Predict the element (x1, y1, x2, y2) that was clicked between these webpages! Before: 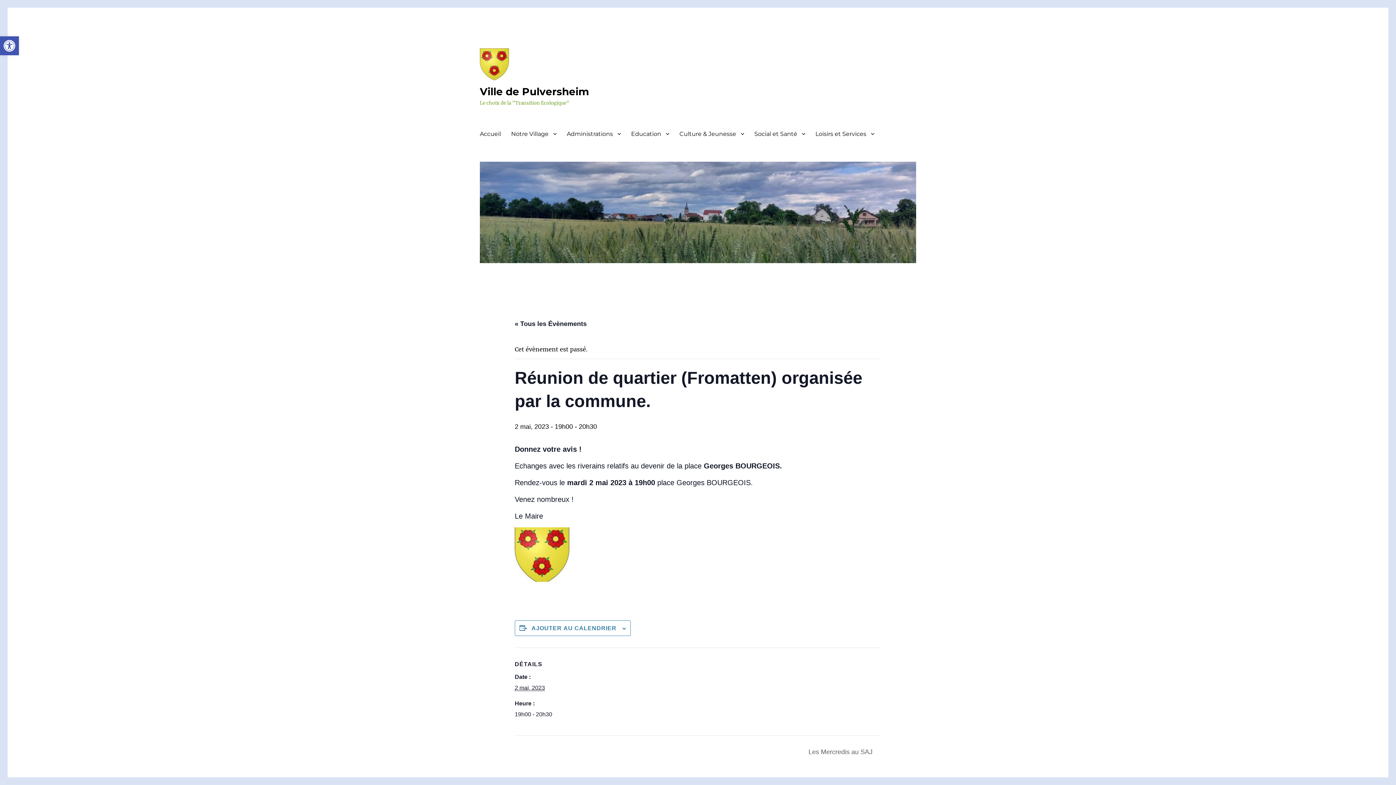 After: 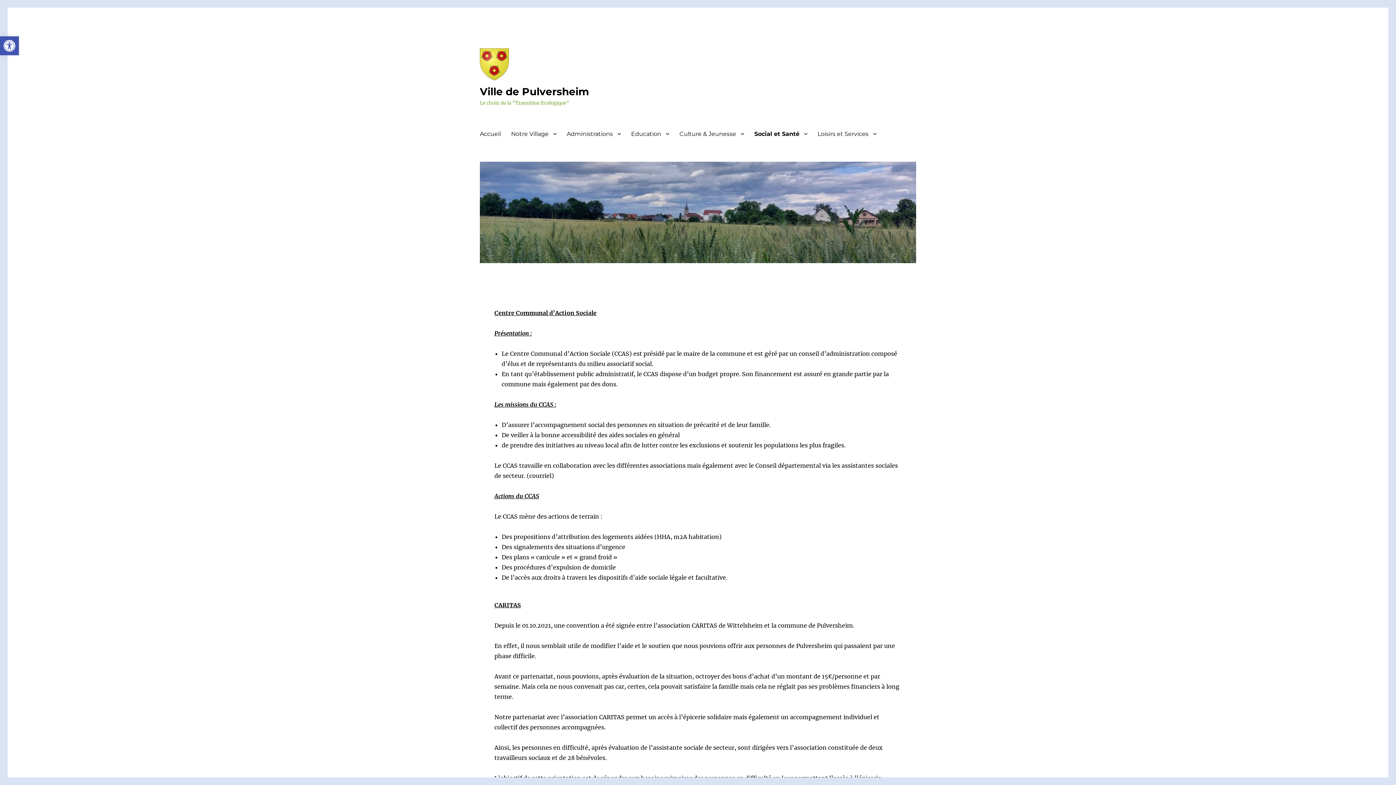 Action: bbox: (749, 126, 810, 141) label: Social et Santé